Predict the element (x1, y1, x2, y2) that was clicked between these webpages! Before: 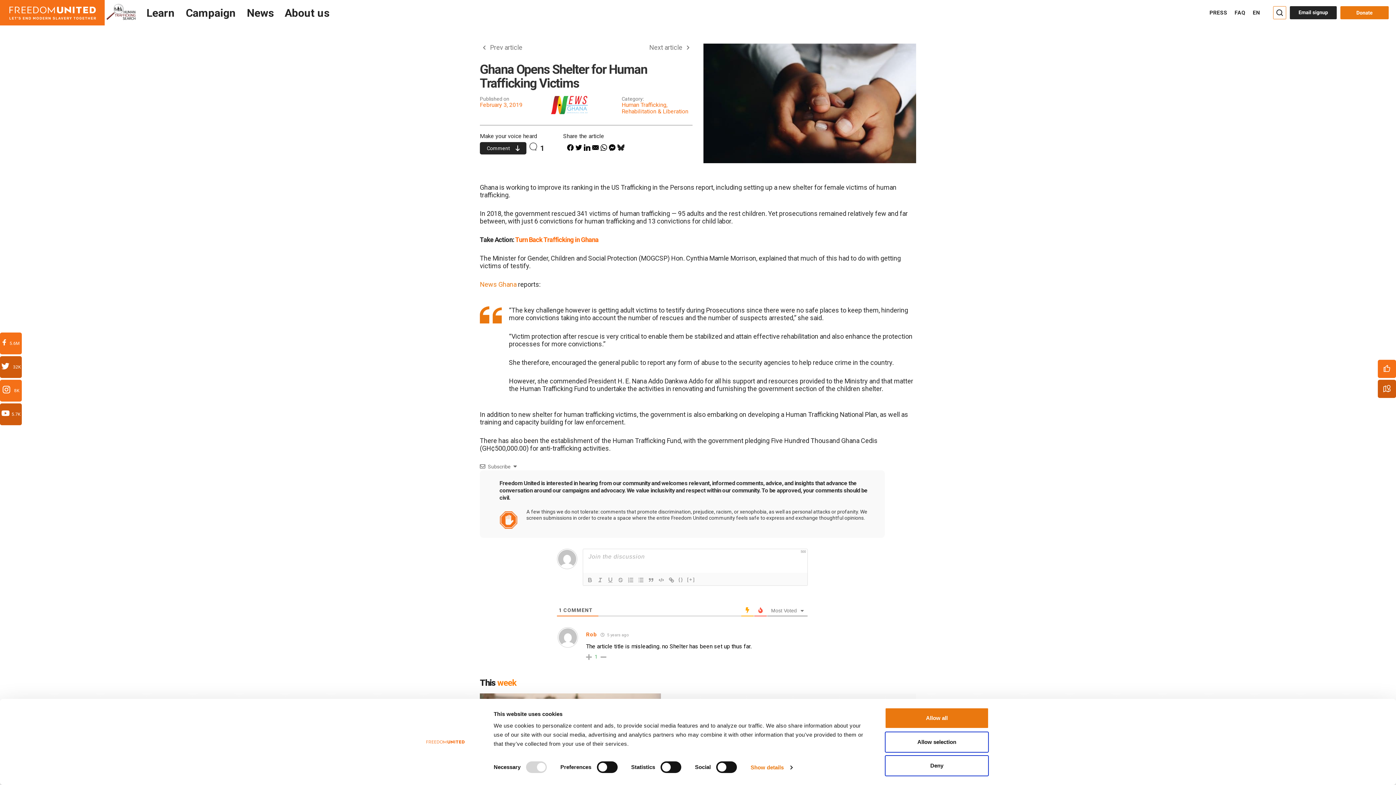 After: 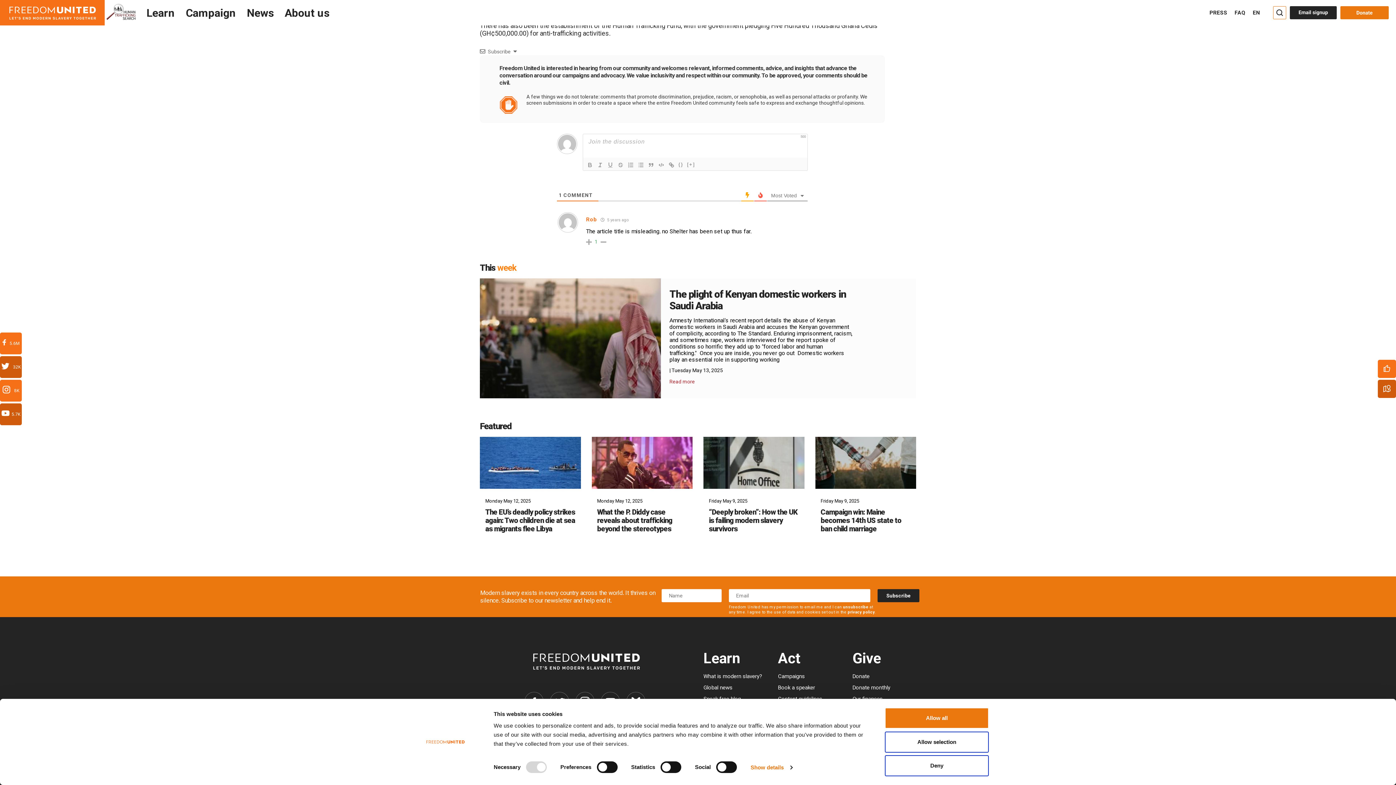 Action: bbox: (480, 142, 526, 154) label: Comment